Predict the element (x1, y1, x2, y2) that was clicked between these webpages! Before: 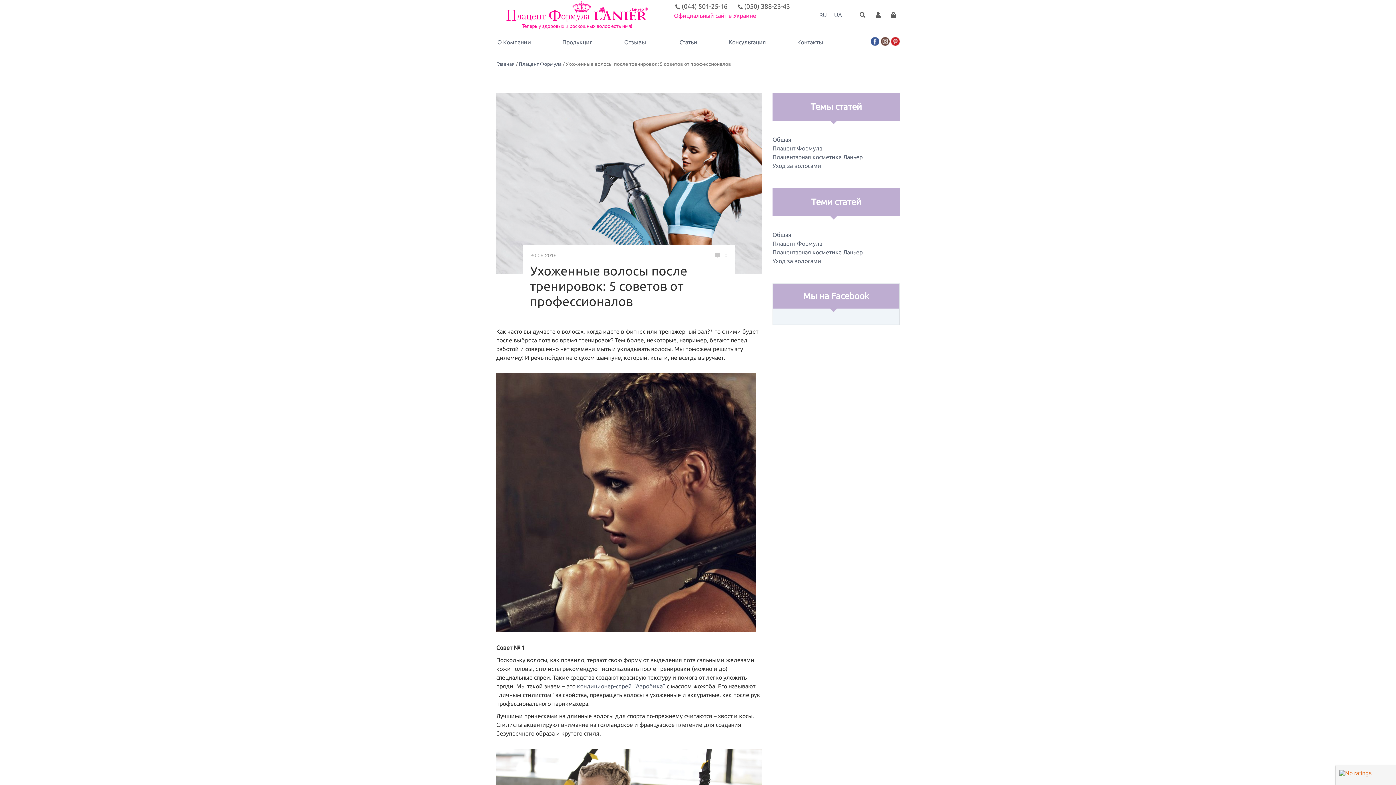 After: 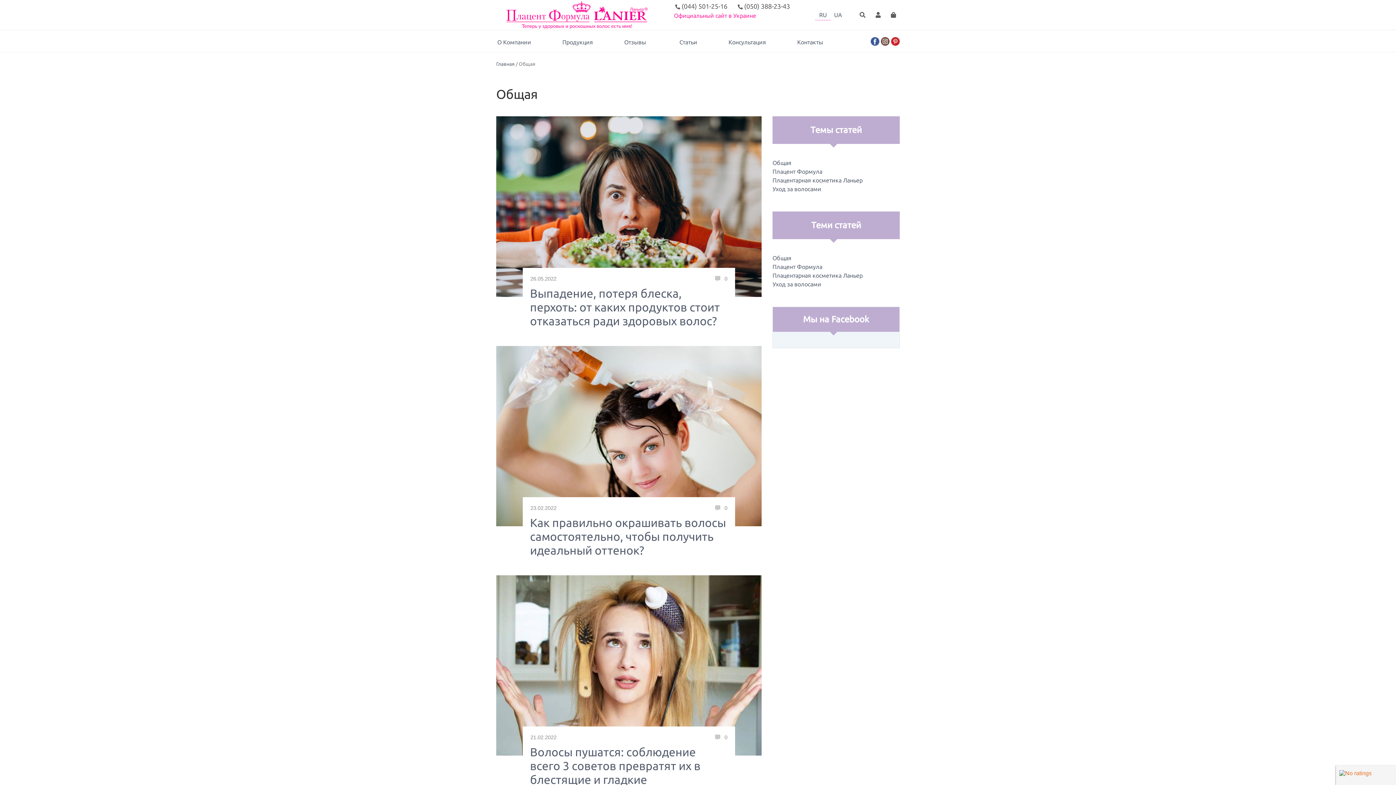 Action: bbox: (772, 231, 791, 238) label: Общая